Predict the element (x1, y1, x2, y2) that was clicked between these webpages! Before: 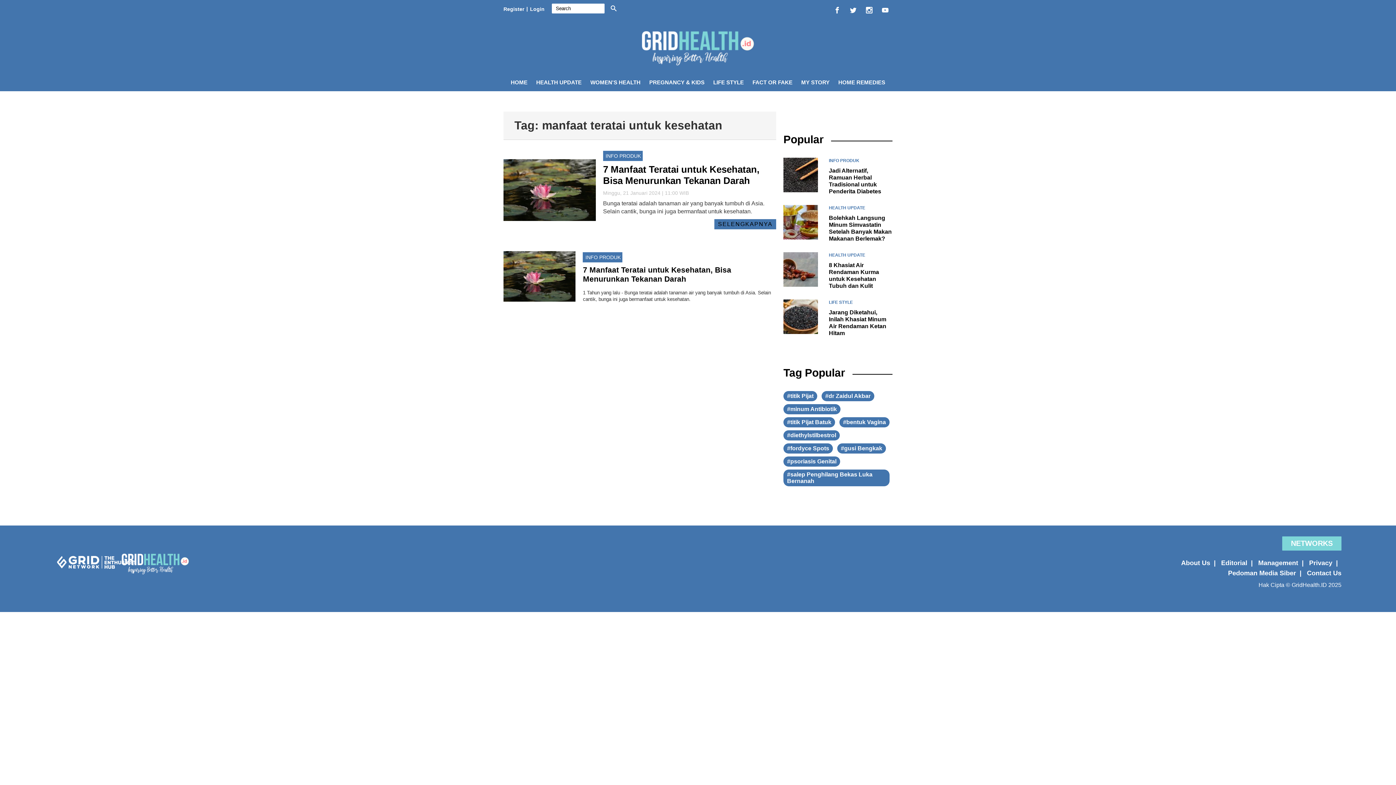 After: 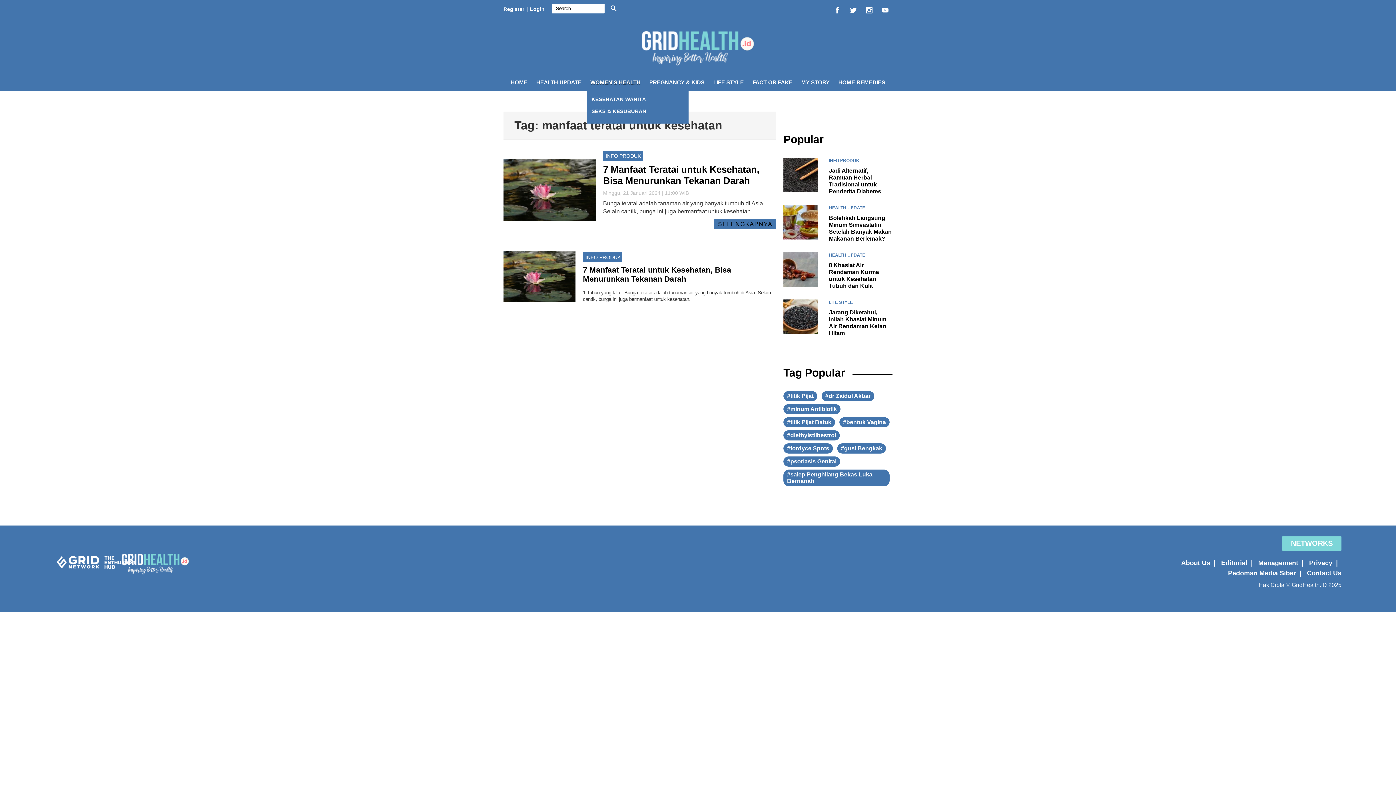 Action: bbox: (586, 76, 644, 88) label: WOMEN'S HEALTH